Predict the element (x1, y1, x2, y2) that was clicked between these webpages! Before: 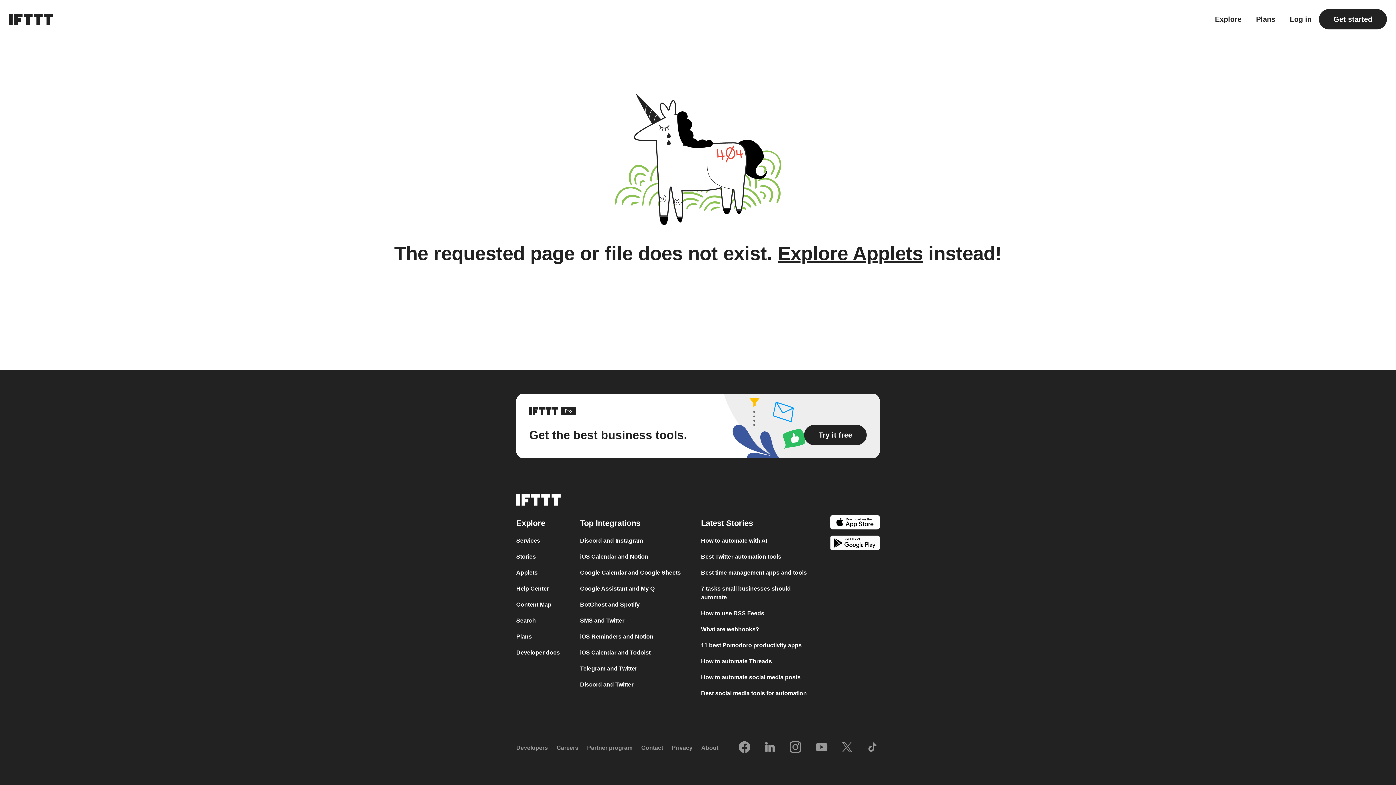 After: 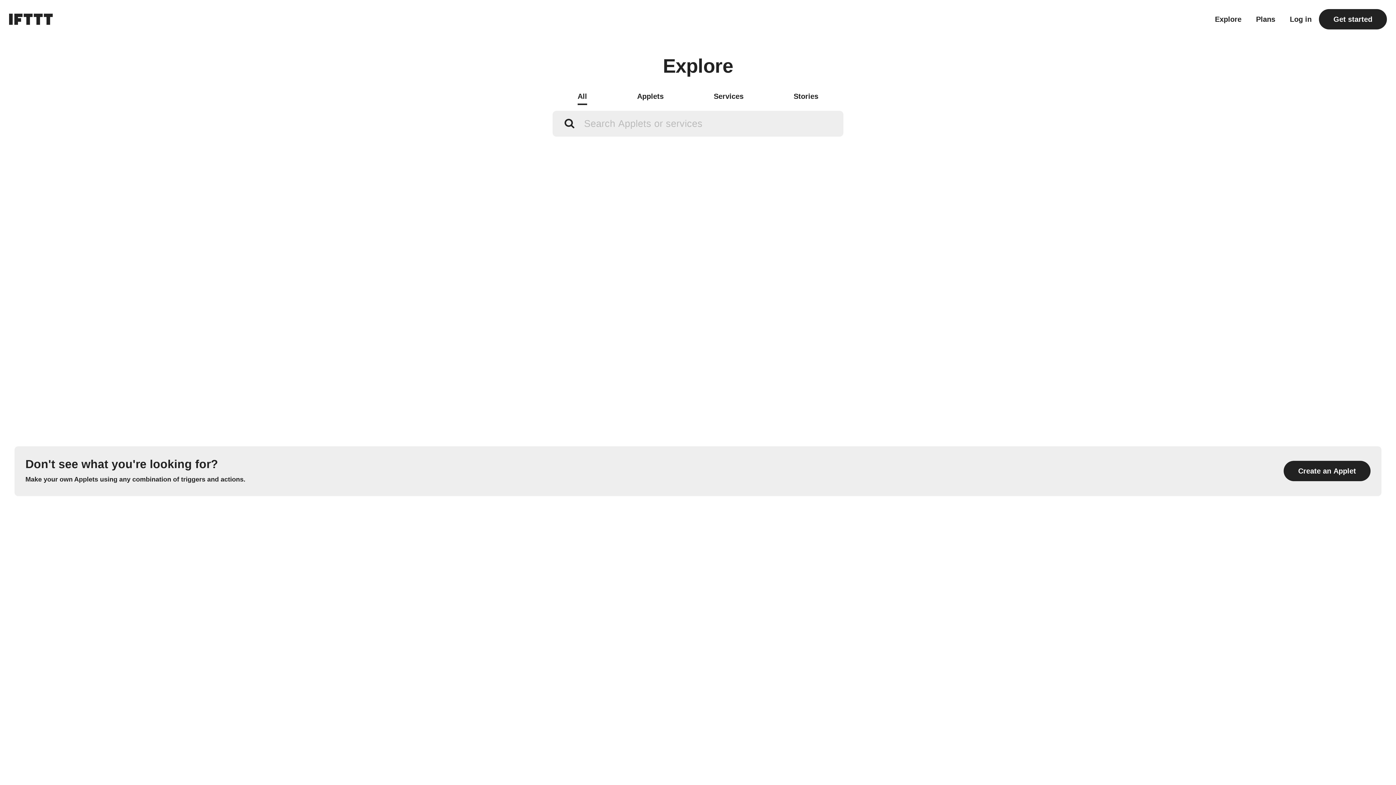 Action: label: Explore bbox: (1215, 15, 1241, 22)